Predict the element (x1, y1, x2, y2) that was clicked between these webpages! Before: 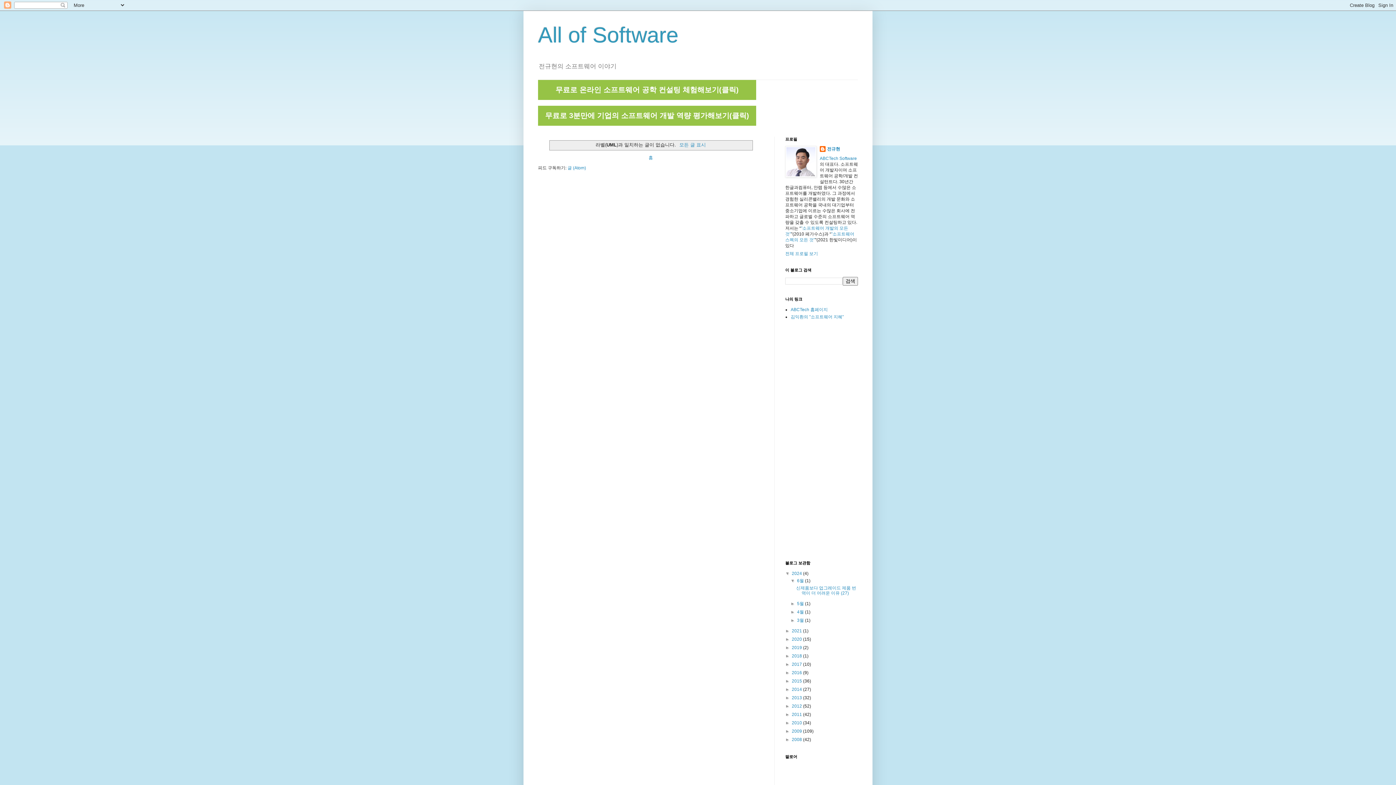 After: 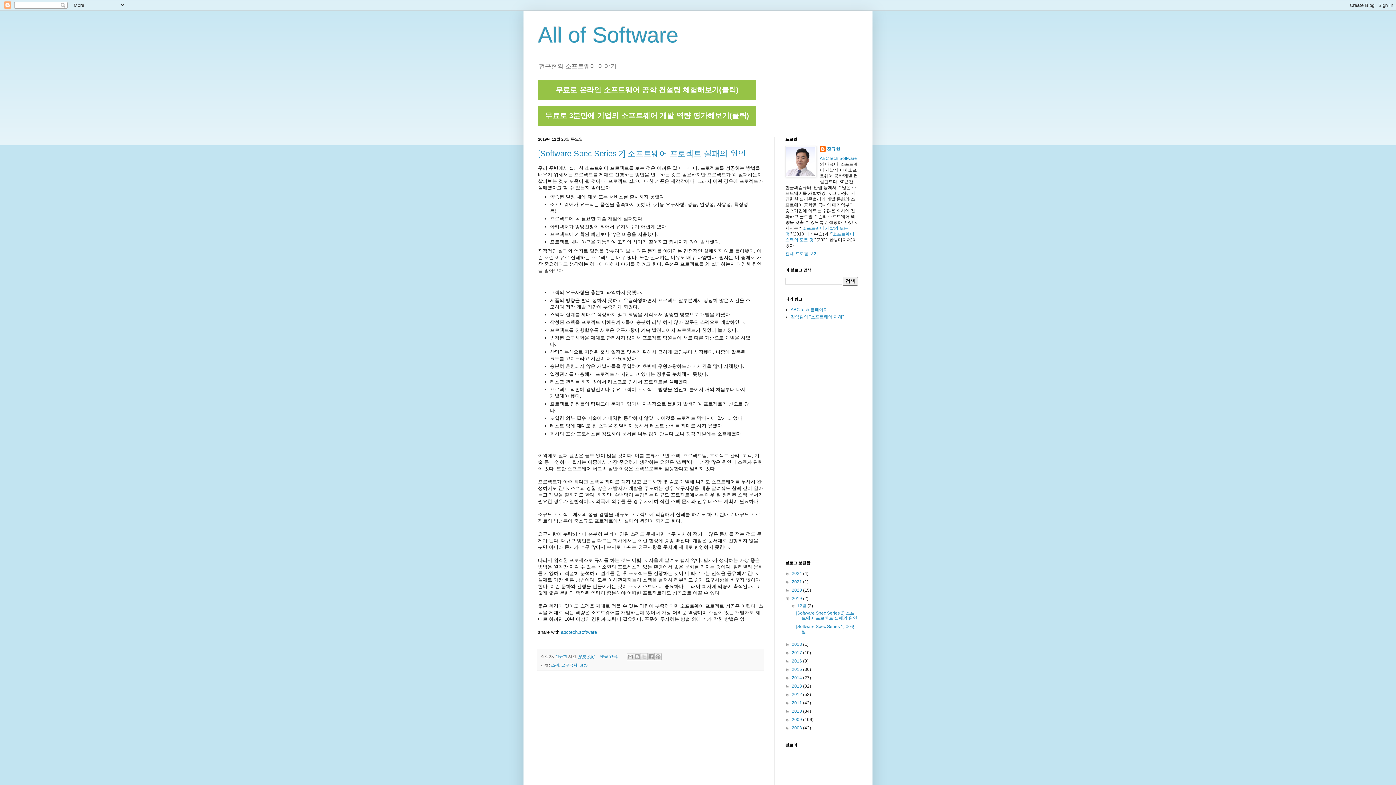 Action: bbox: (792, 645, 803, 650) label: 2019 